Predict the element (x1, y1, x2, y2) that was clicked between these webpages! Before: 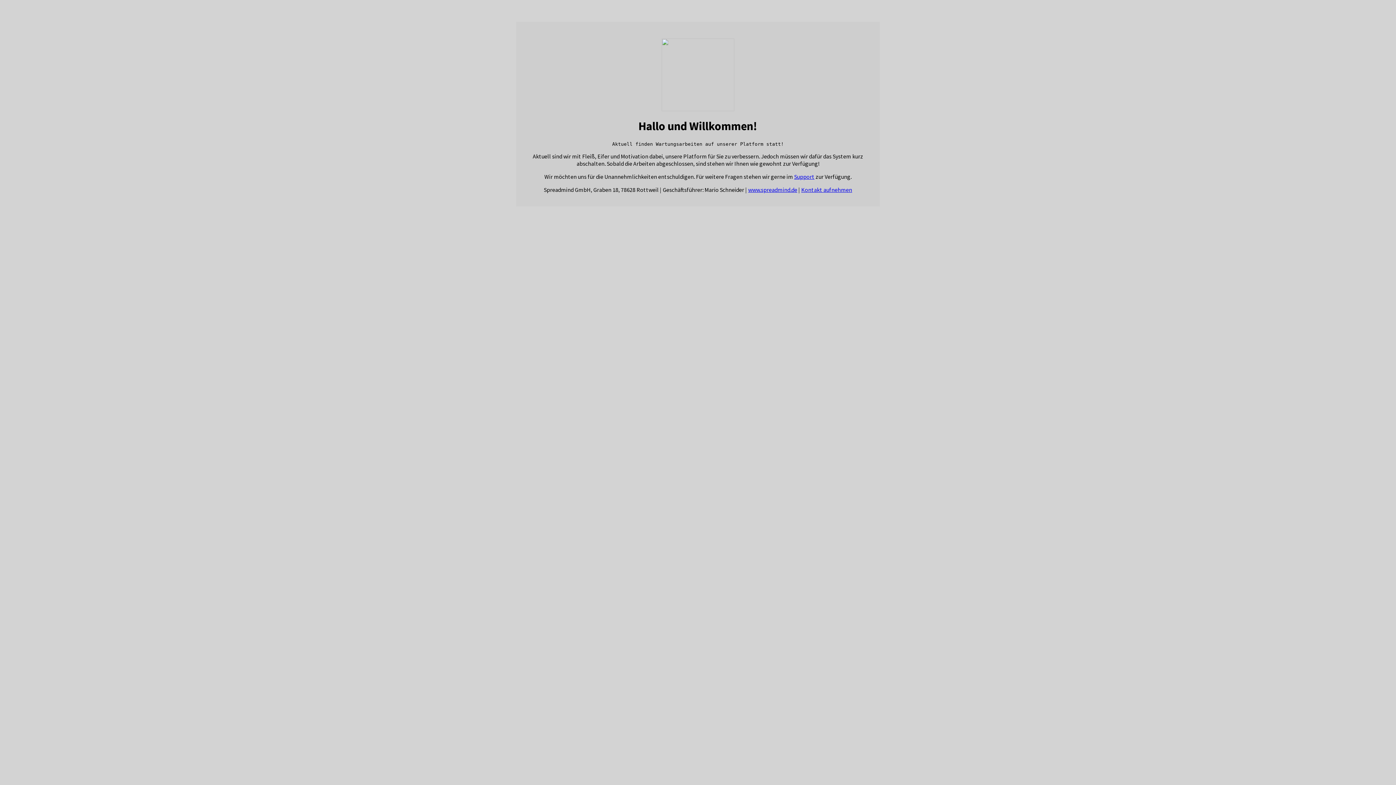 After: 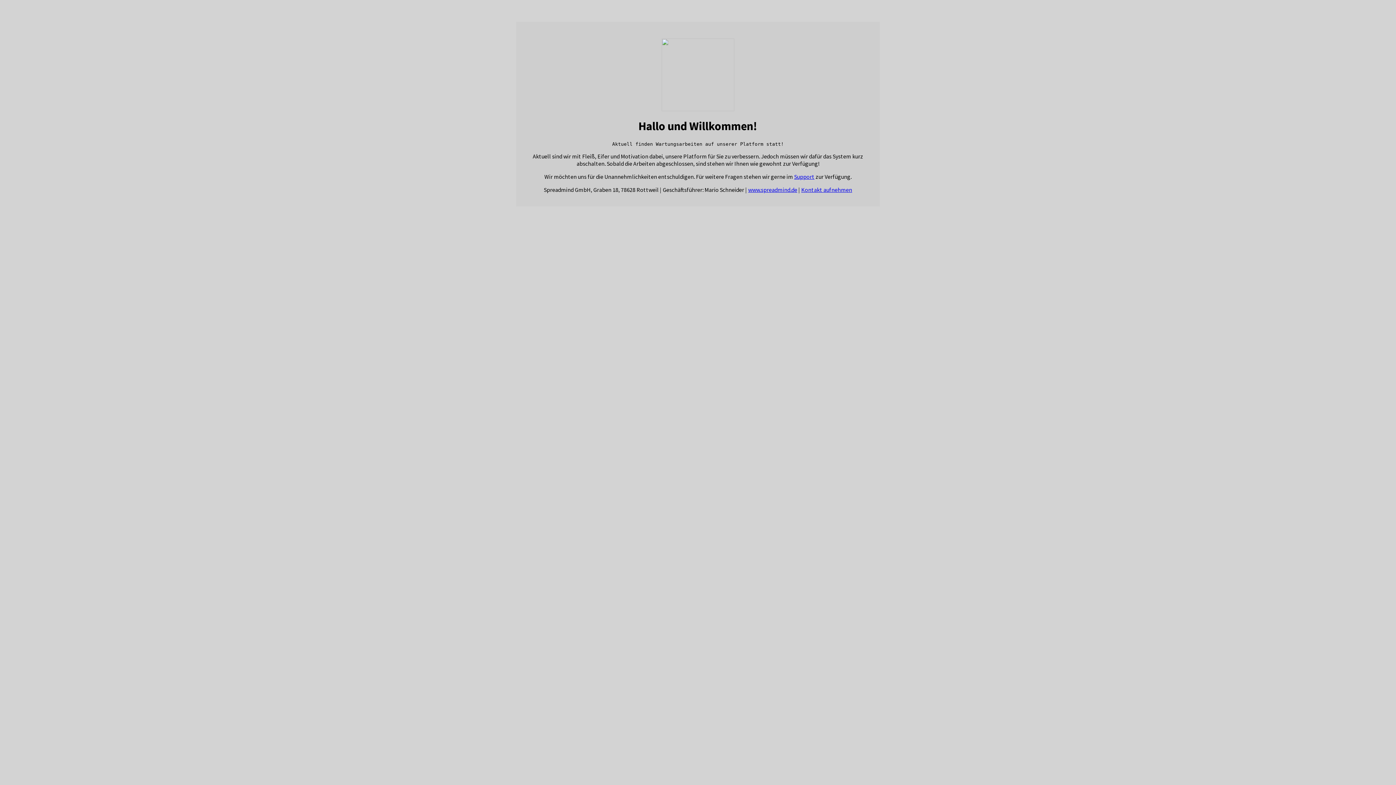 Action: label: Support bbox: (794, 173, 814, 180)